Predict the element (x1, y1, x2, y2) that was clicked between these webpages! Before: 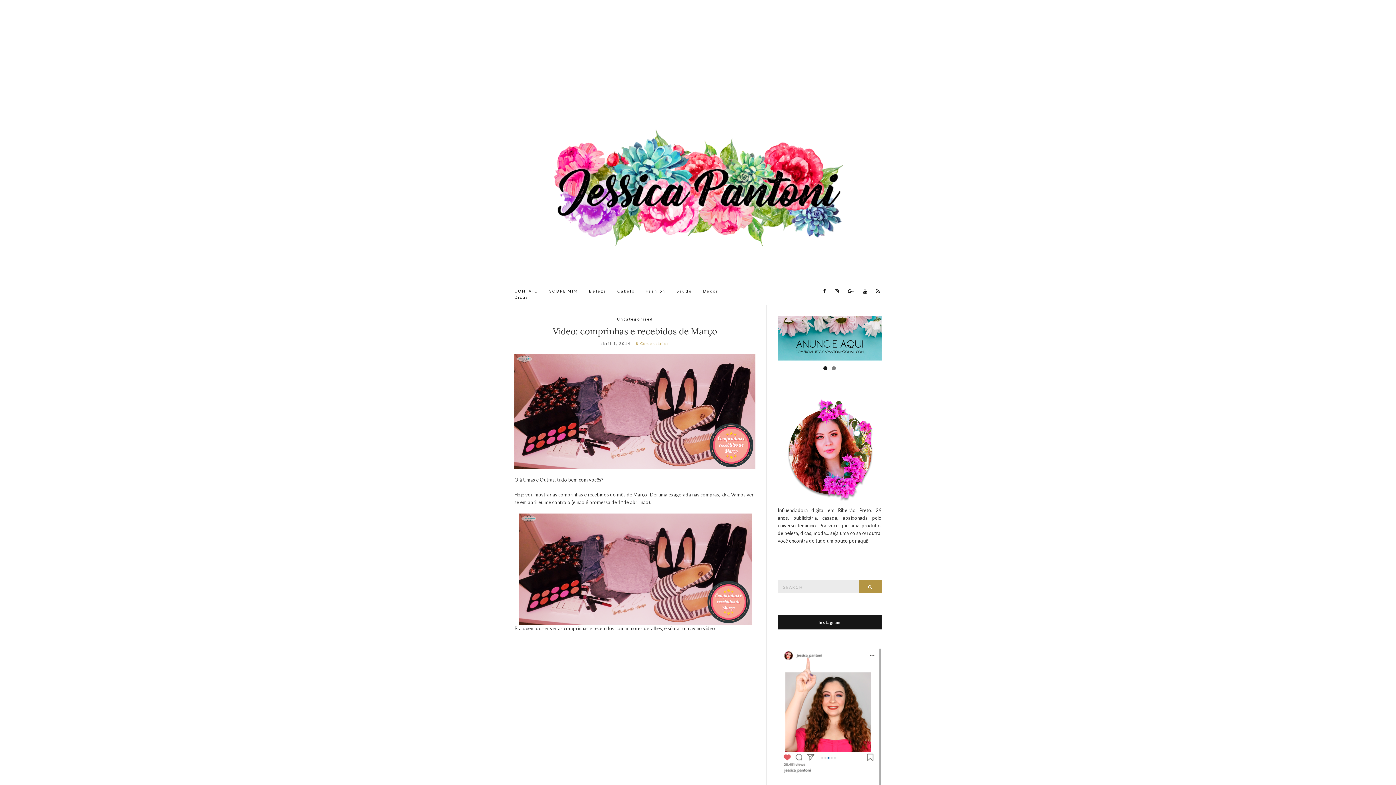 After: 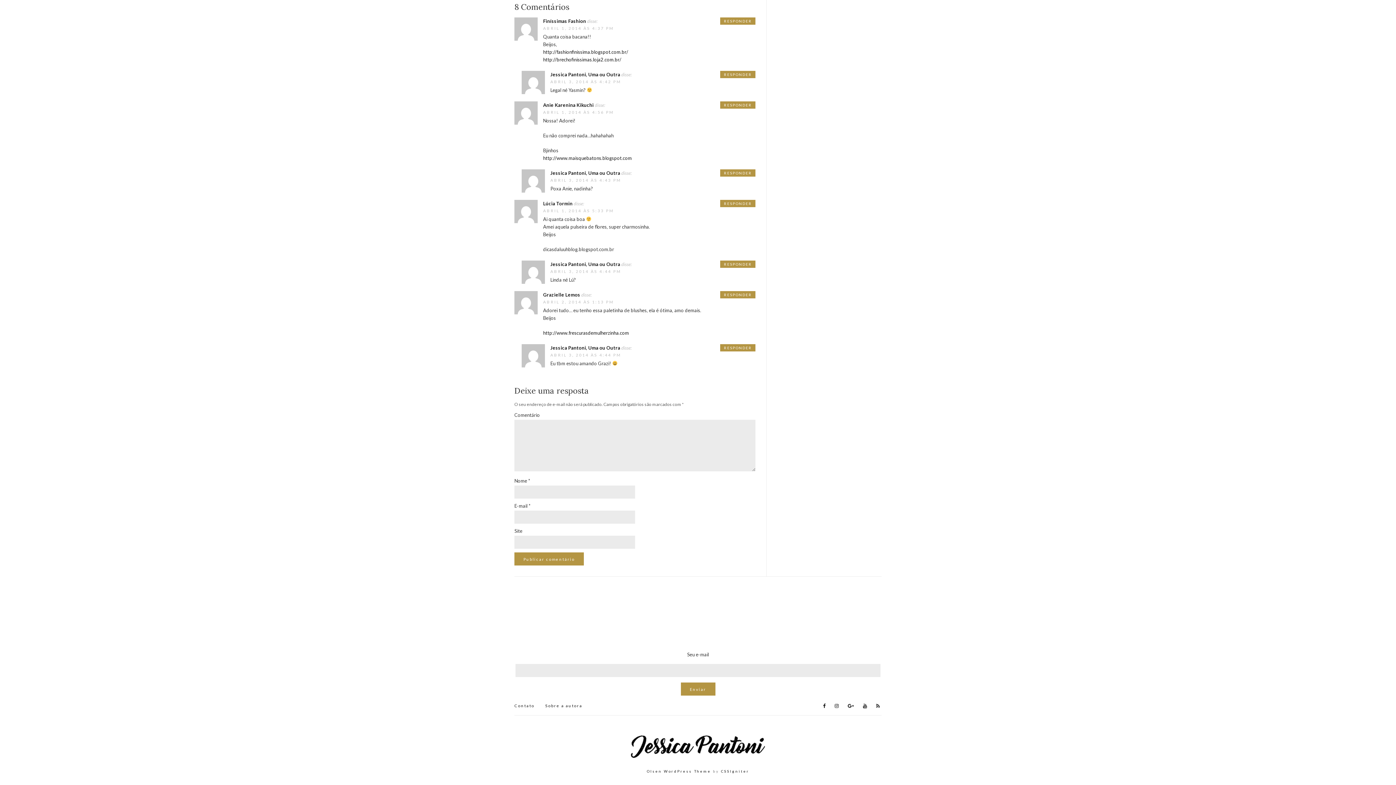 Action: bbox: (636, 341, 669, 345) label: 8 Comentários